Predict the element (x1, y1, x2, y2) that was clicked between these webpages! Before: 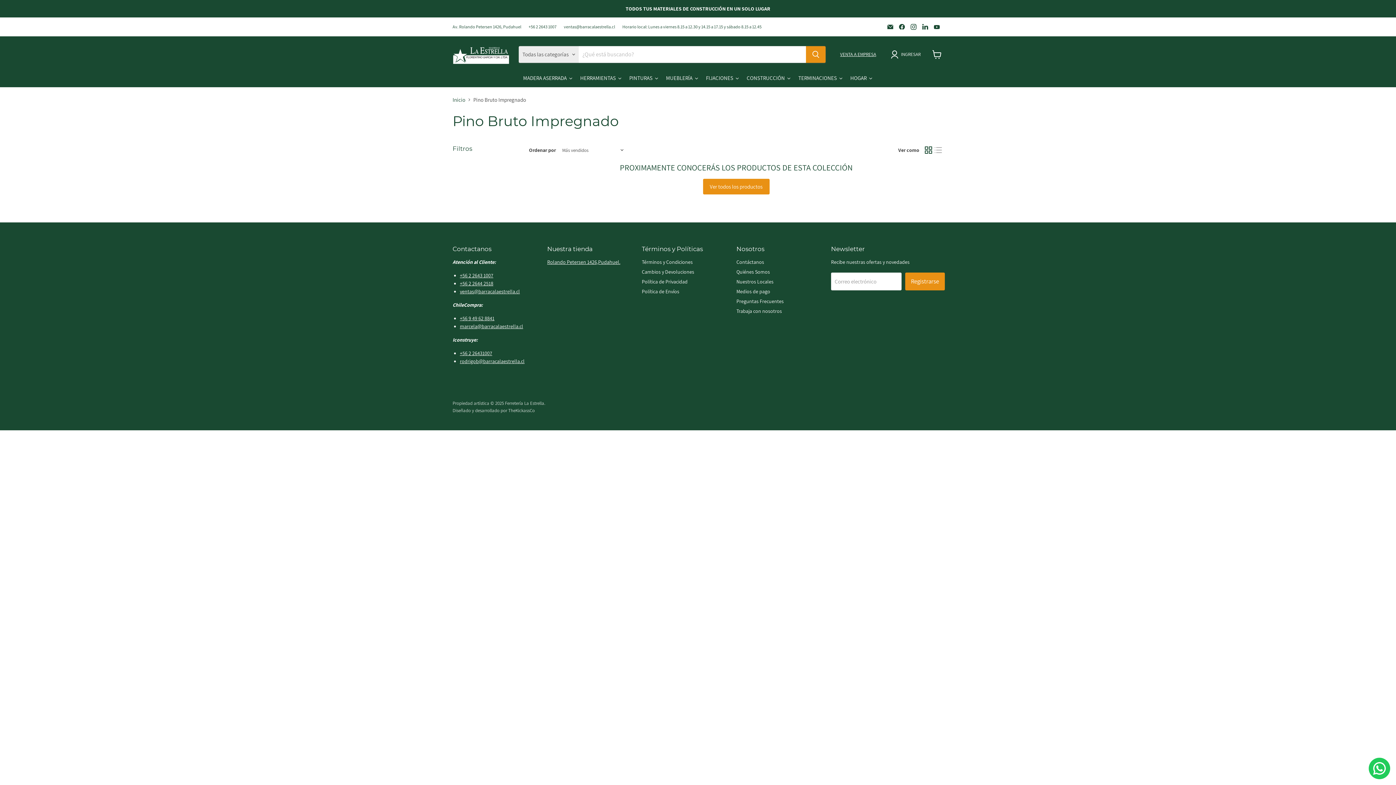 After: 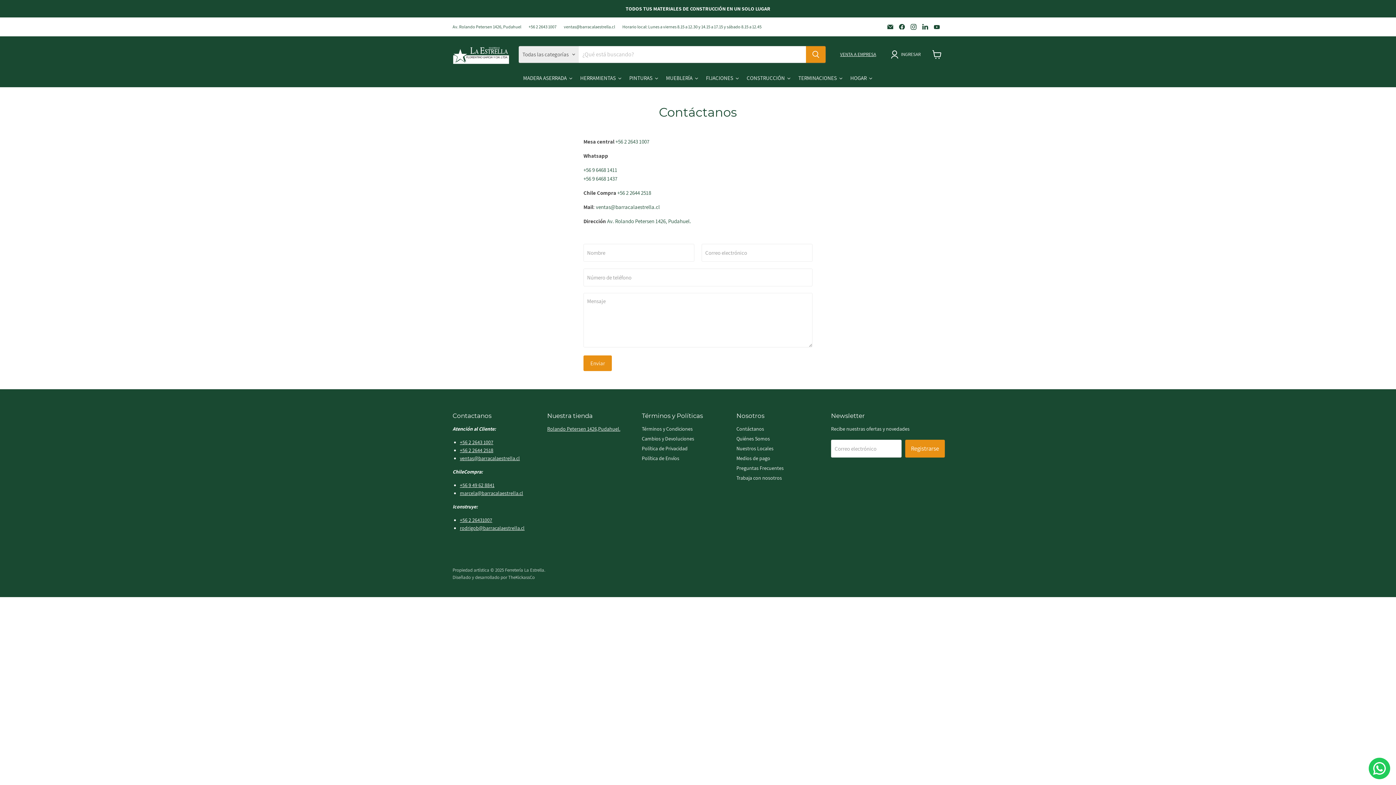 Action: label: Contáctanos bbox: (736, 258, 764, 265)